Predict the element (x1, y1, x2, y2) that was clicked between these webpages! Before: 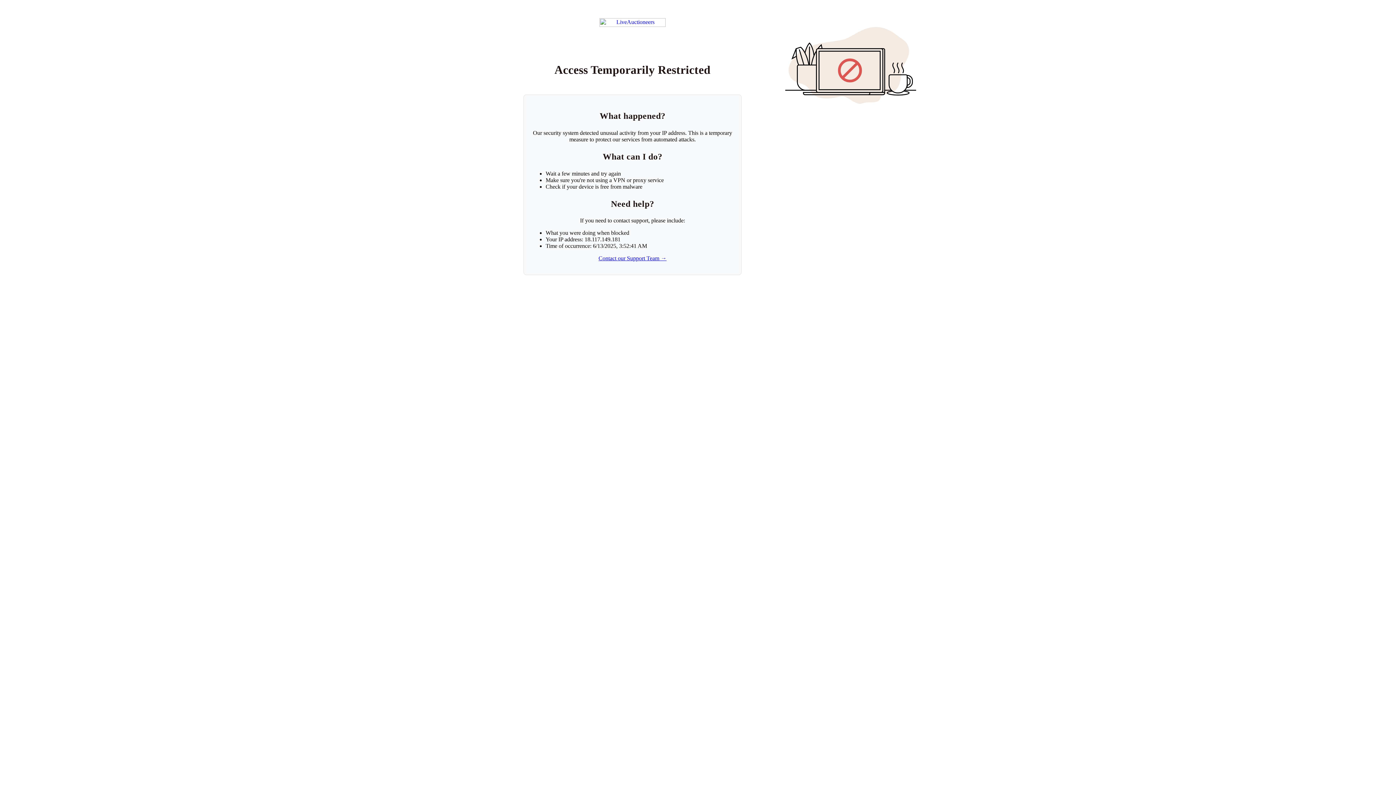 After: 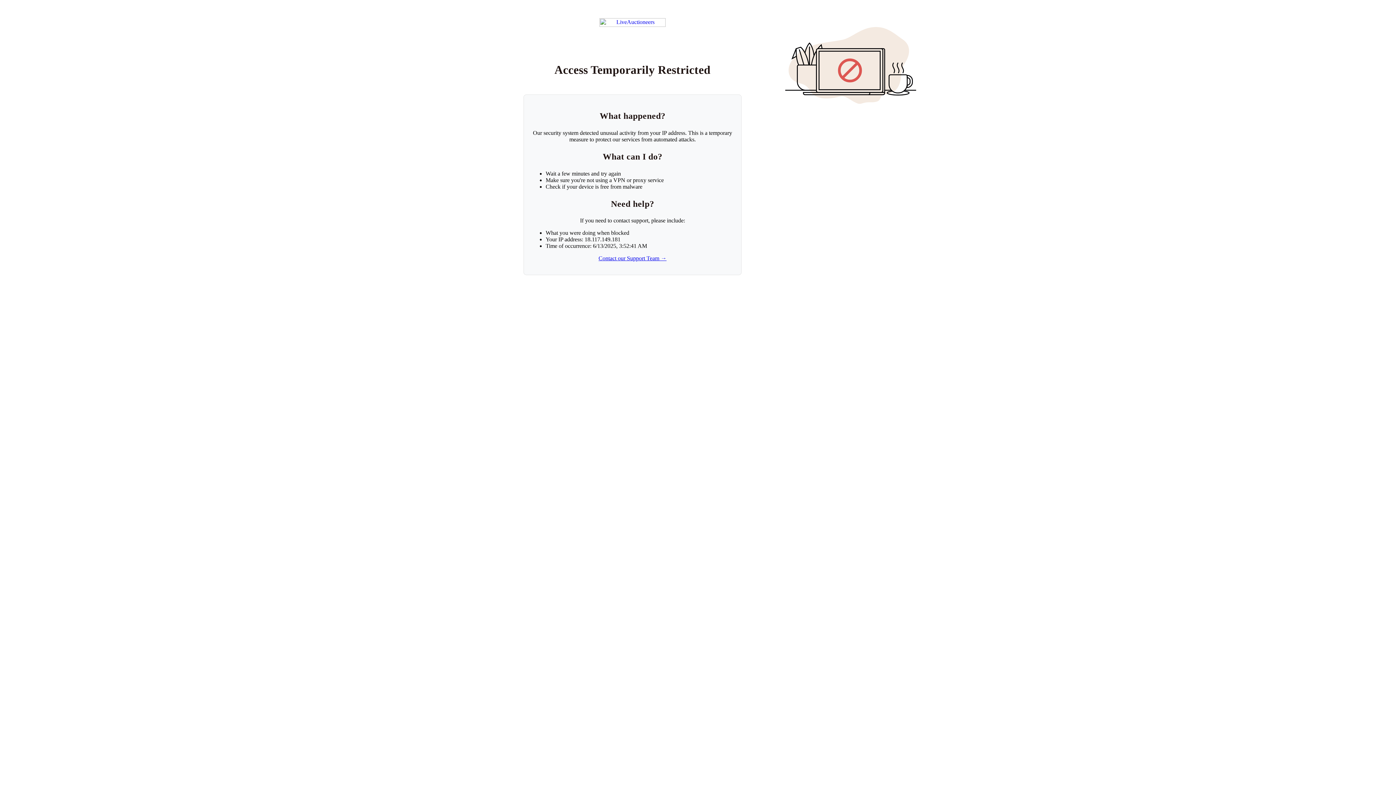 Action: bbox: (598, 255, 666, 261) label: Contact our Support Team →